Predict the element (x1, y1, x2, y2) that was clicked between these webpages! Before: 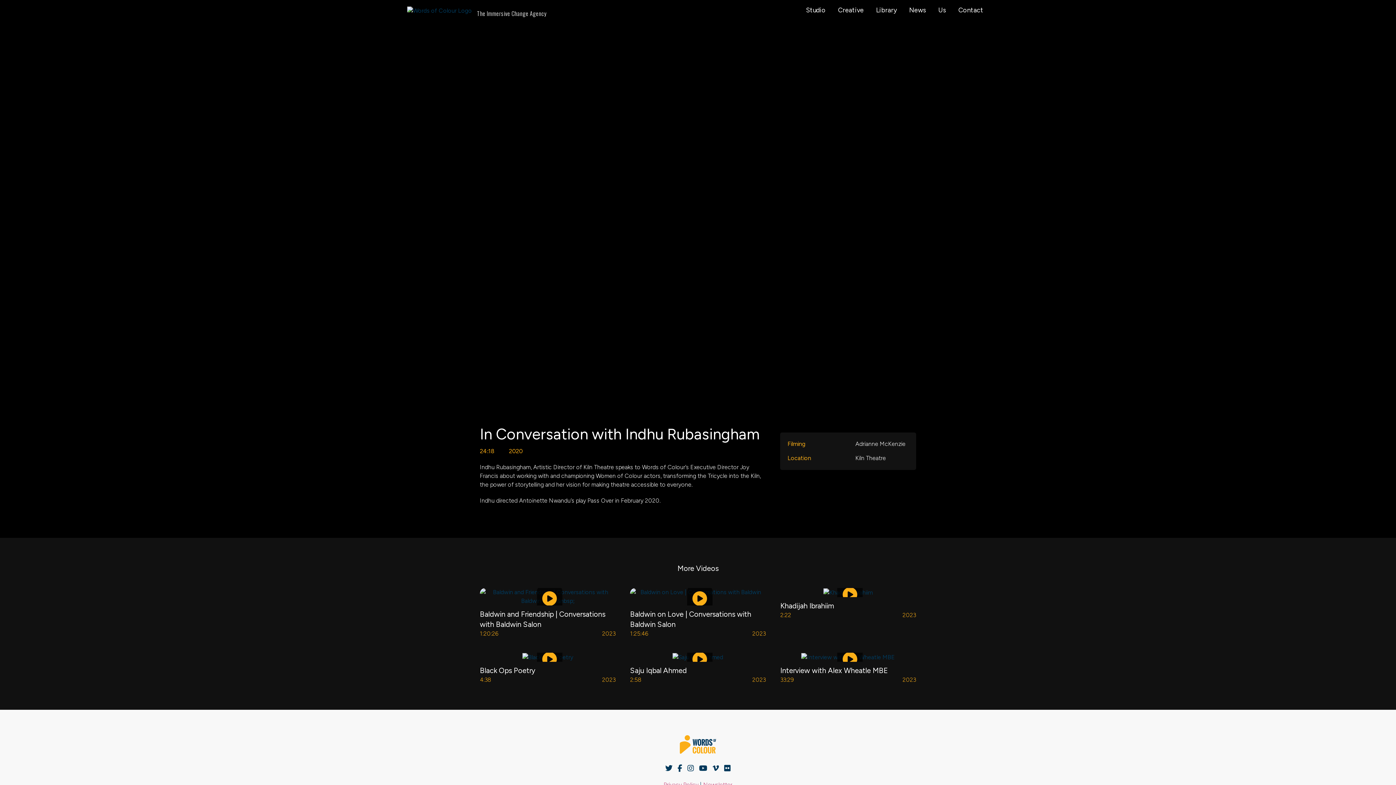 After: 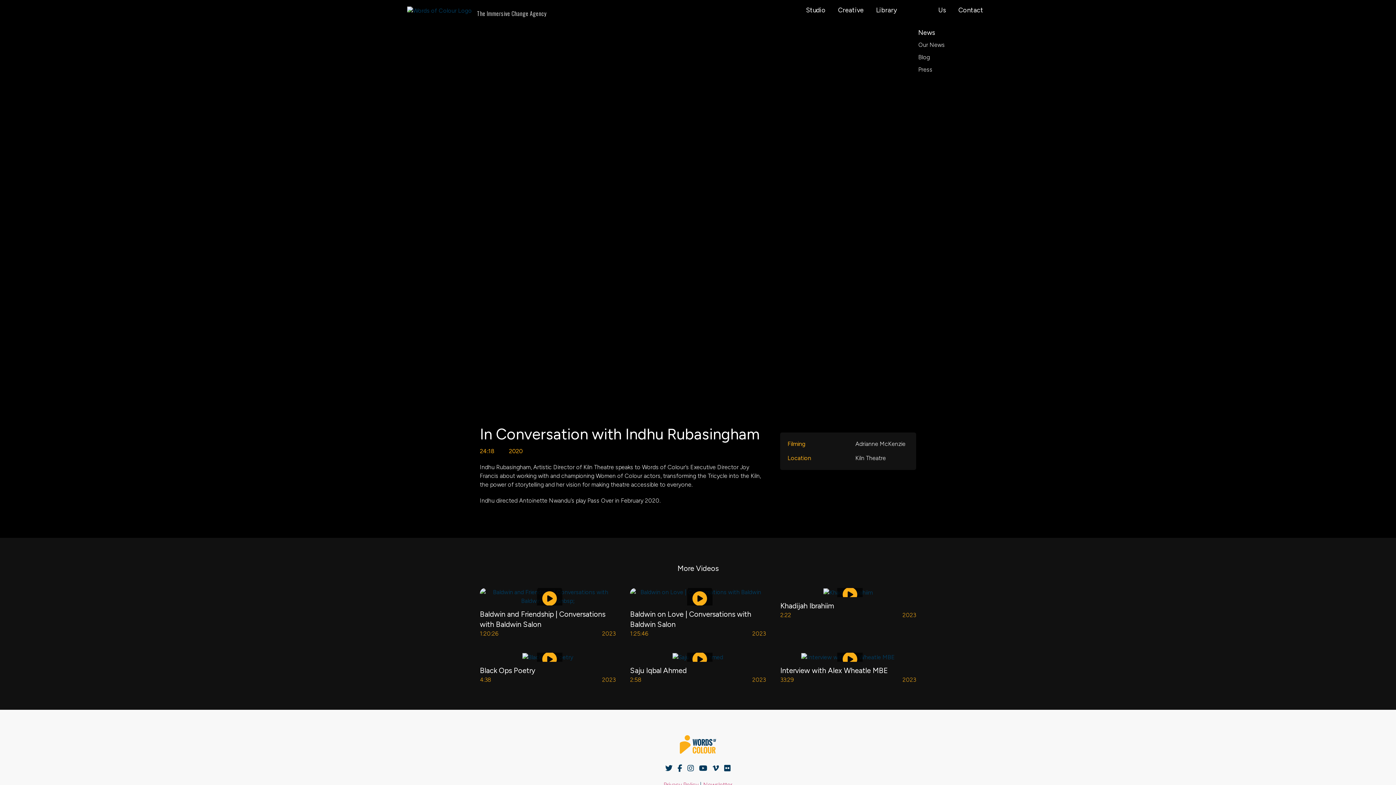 Action: label: News bbox: (909, 5, 926, 15)